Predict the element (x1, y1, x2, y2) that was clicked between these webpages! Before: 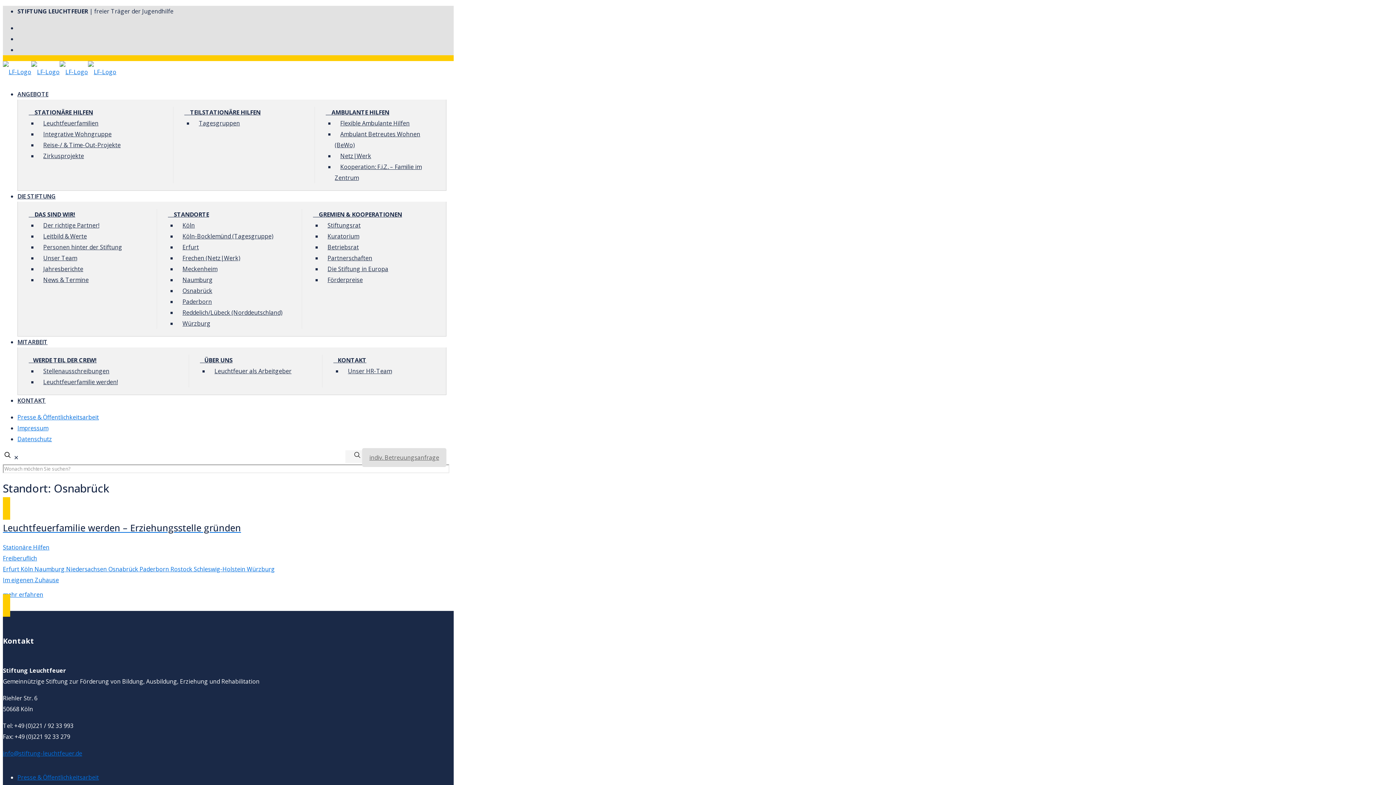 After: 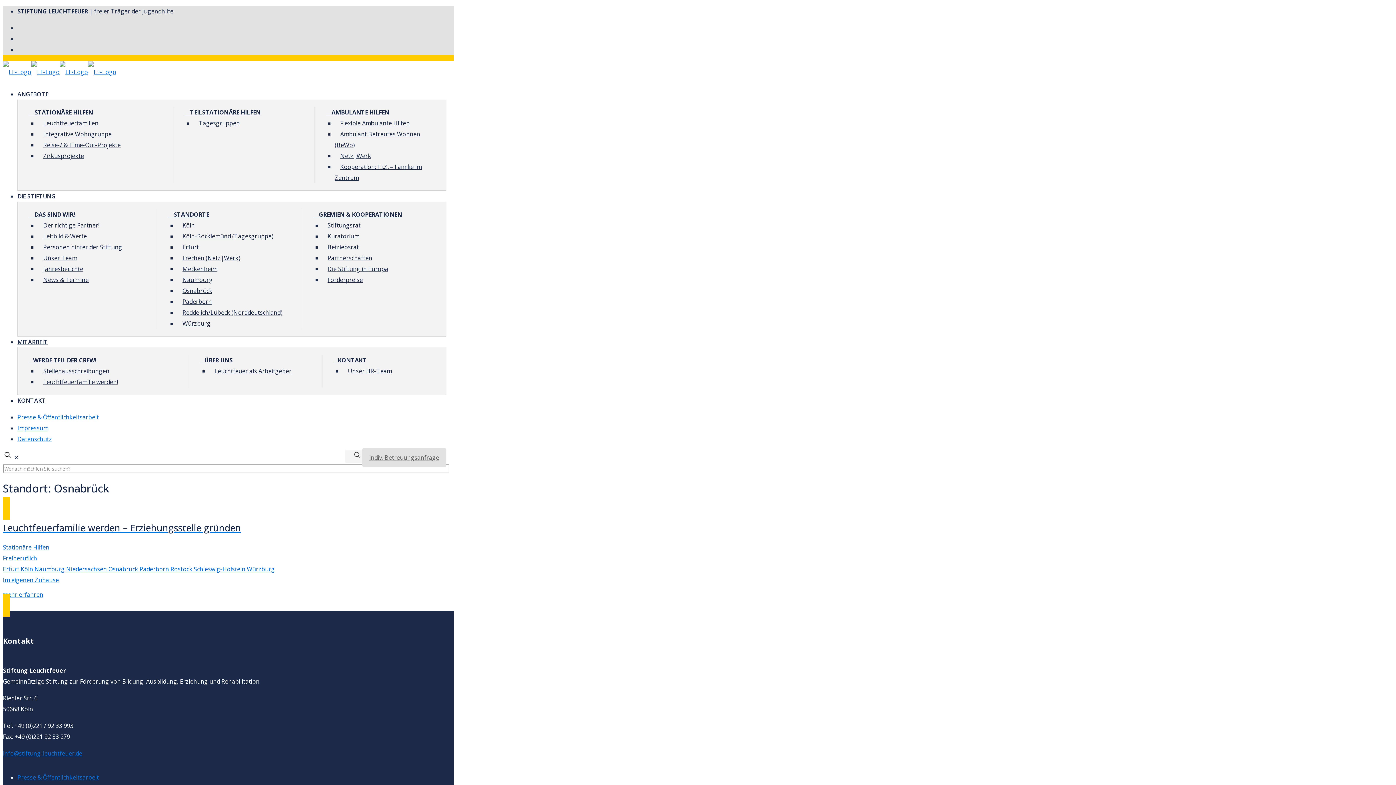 Action: bbox: (194, 353, 238, 367) label:    ÜBER UNS